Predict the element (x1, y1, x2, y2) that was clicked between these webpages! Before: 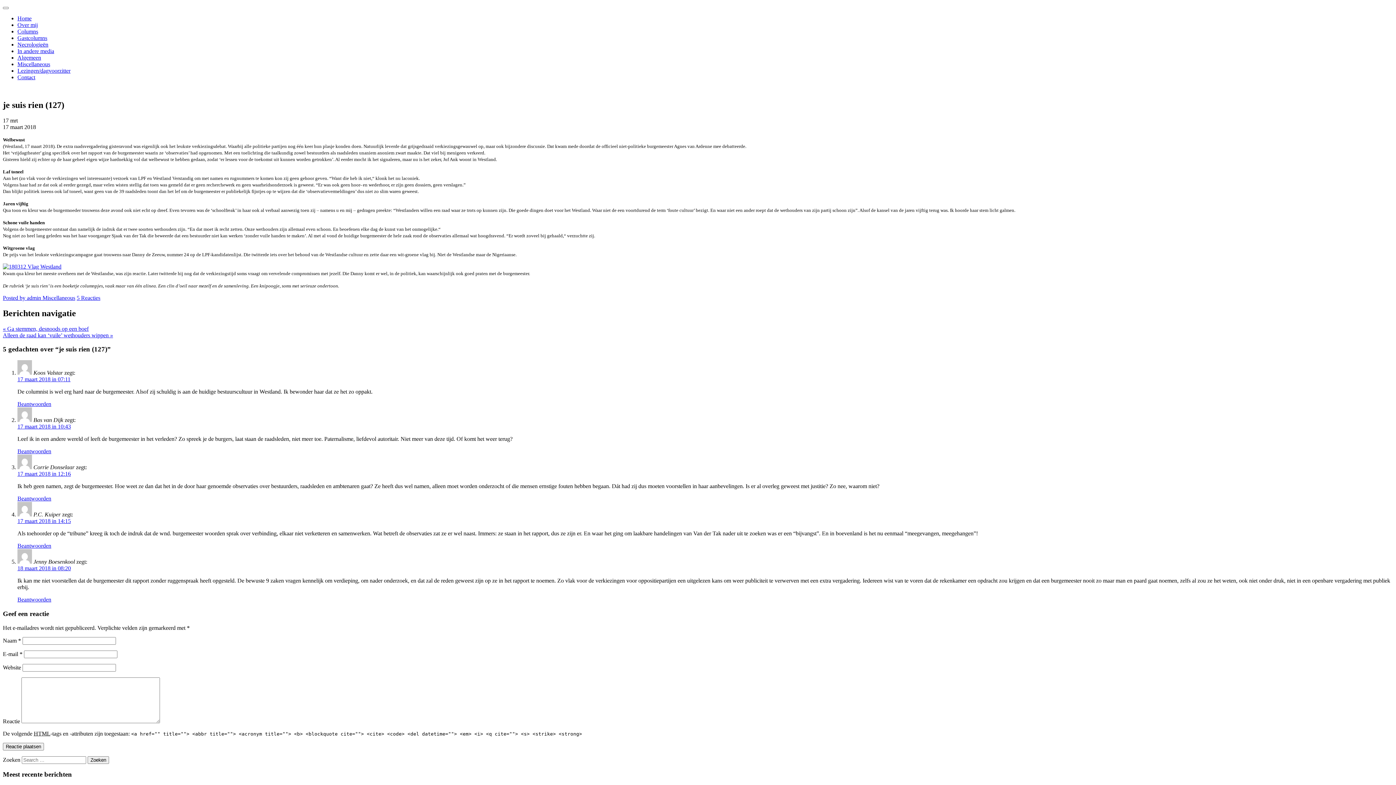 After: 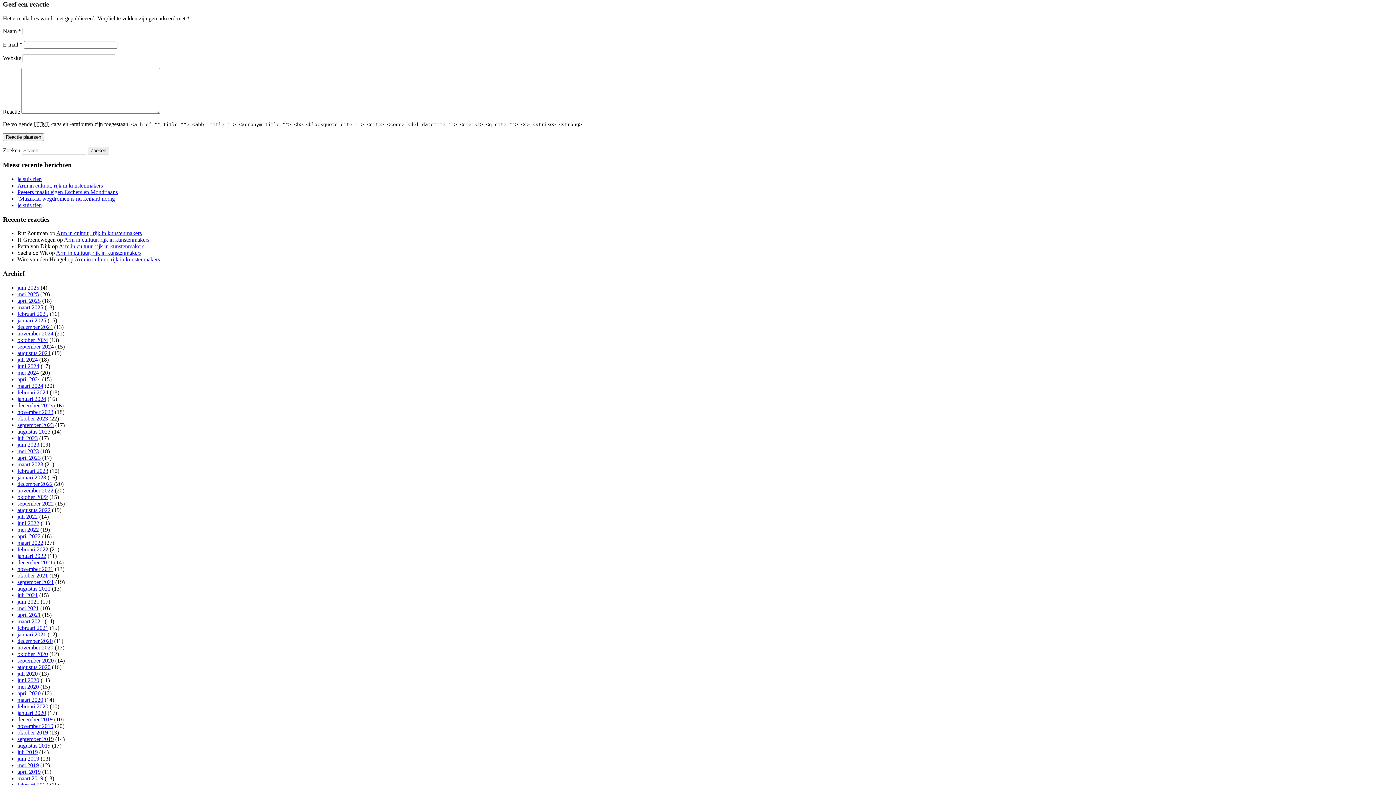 Action: label: Antwoord op Koos Valstar bbox: (17, 401, 51, 407)